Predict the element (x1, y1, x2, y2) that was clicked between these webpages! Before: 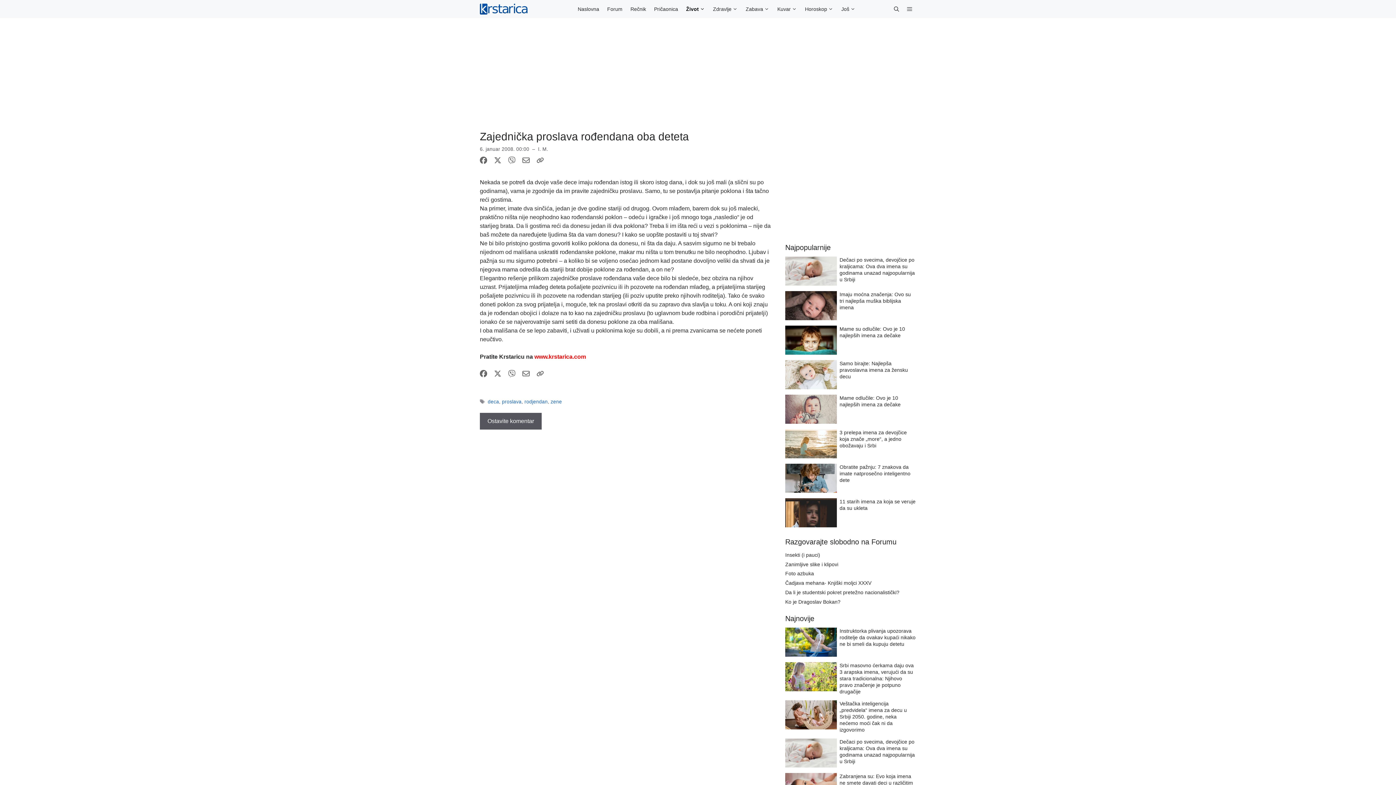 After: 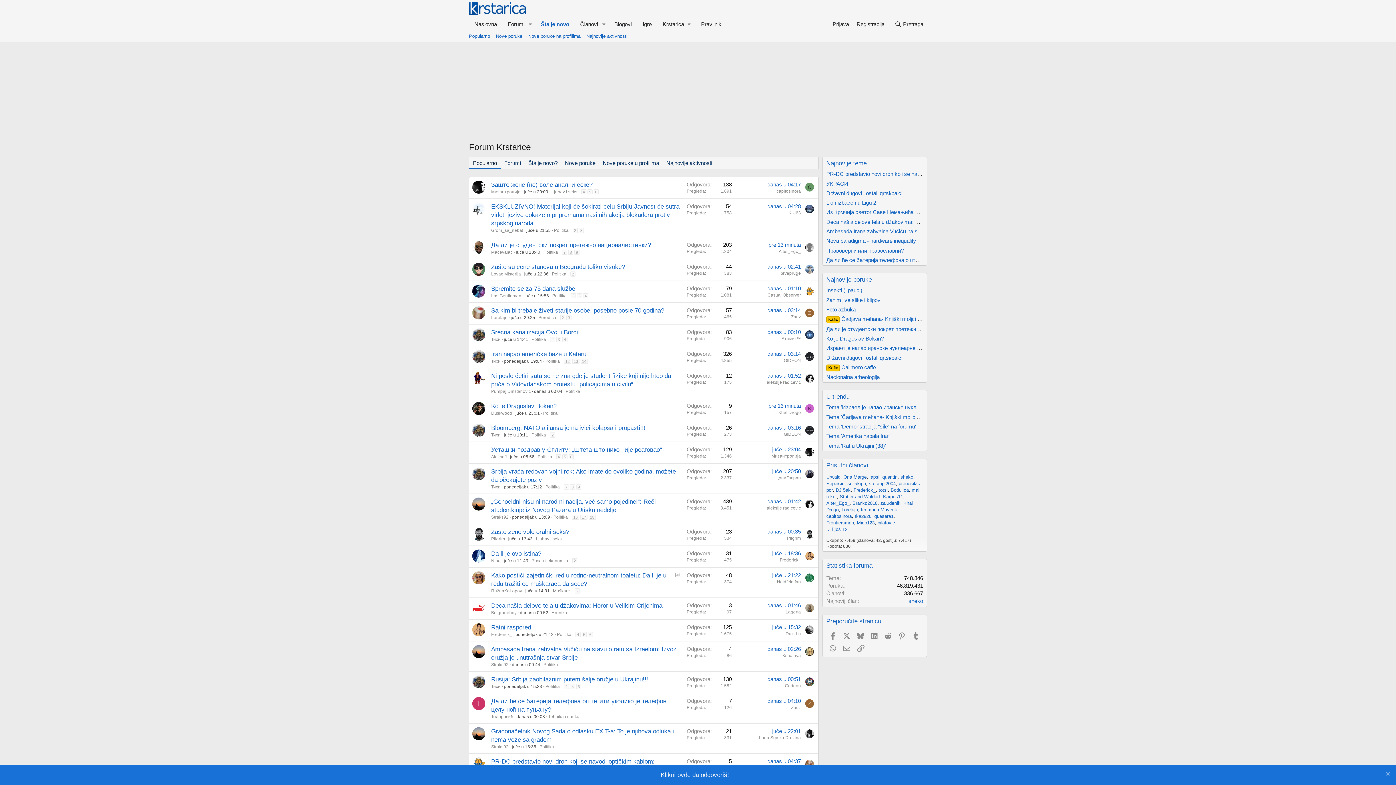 Action: label: Forum bbox: (603, 0, 626, 18)